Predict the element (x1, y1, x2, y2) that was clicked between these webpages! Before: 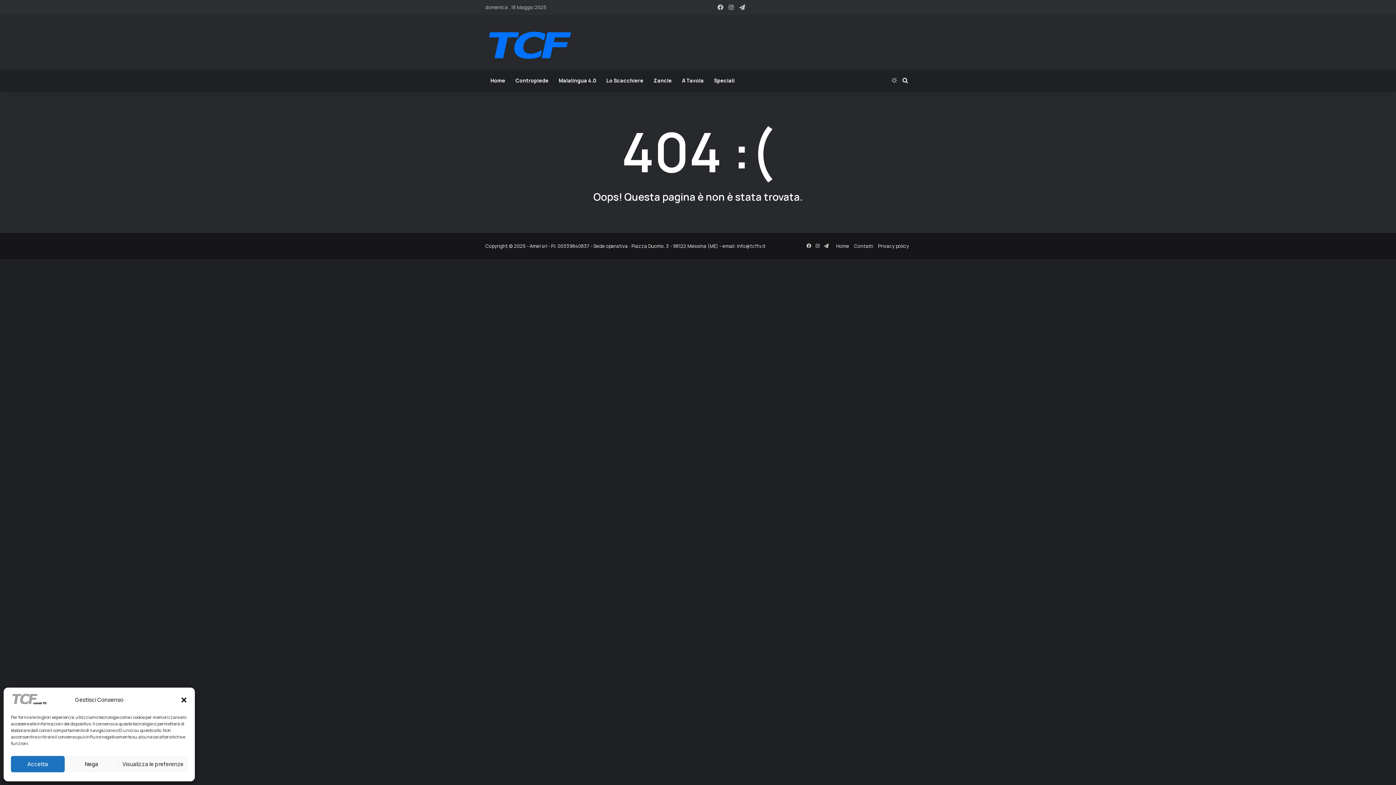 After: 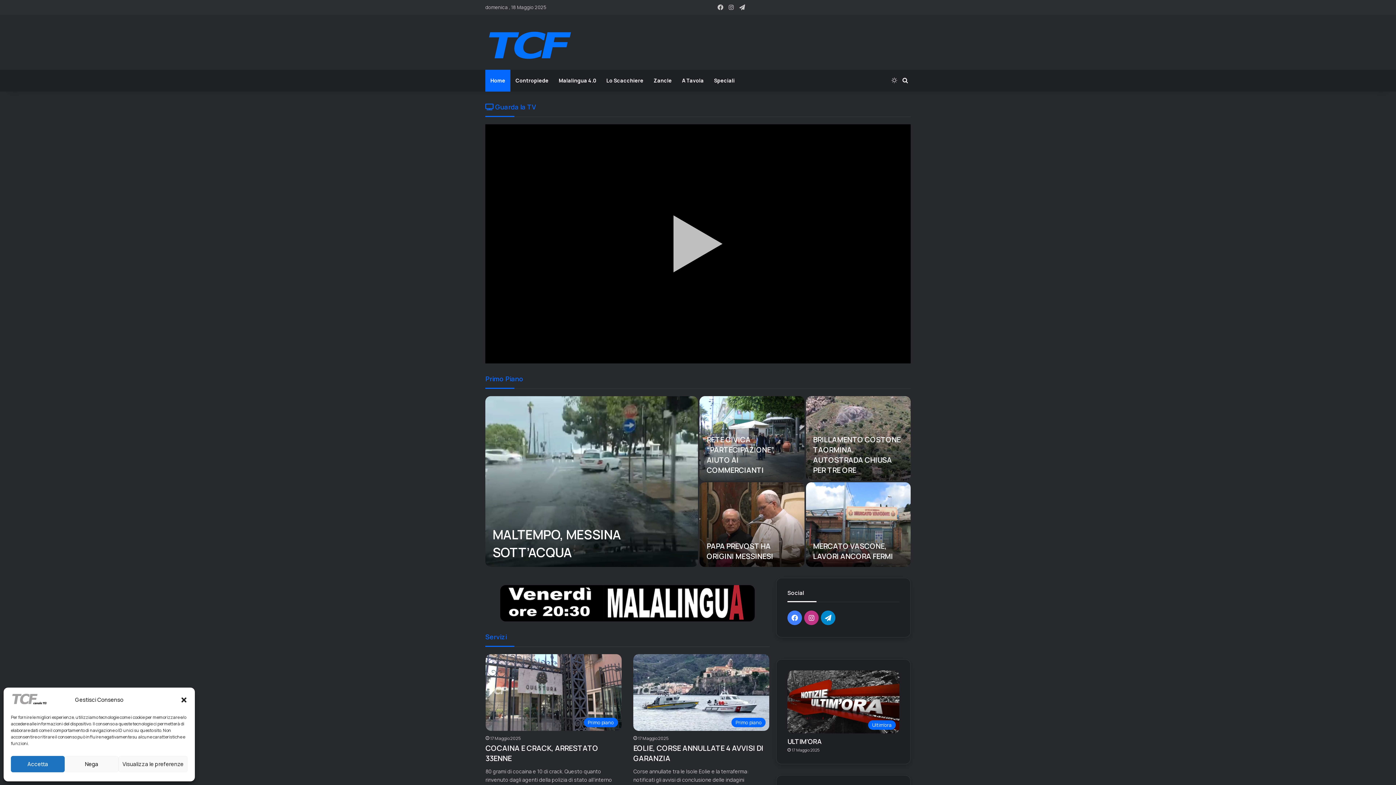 Action: label: Home bbox: (485, 69, 510, 91)